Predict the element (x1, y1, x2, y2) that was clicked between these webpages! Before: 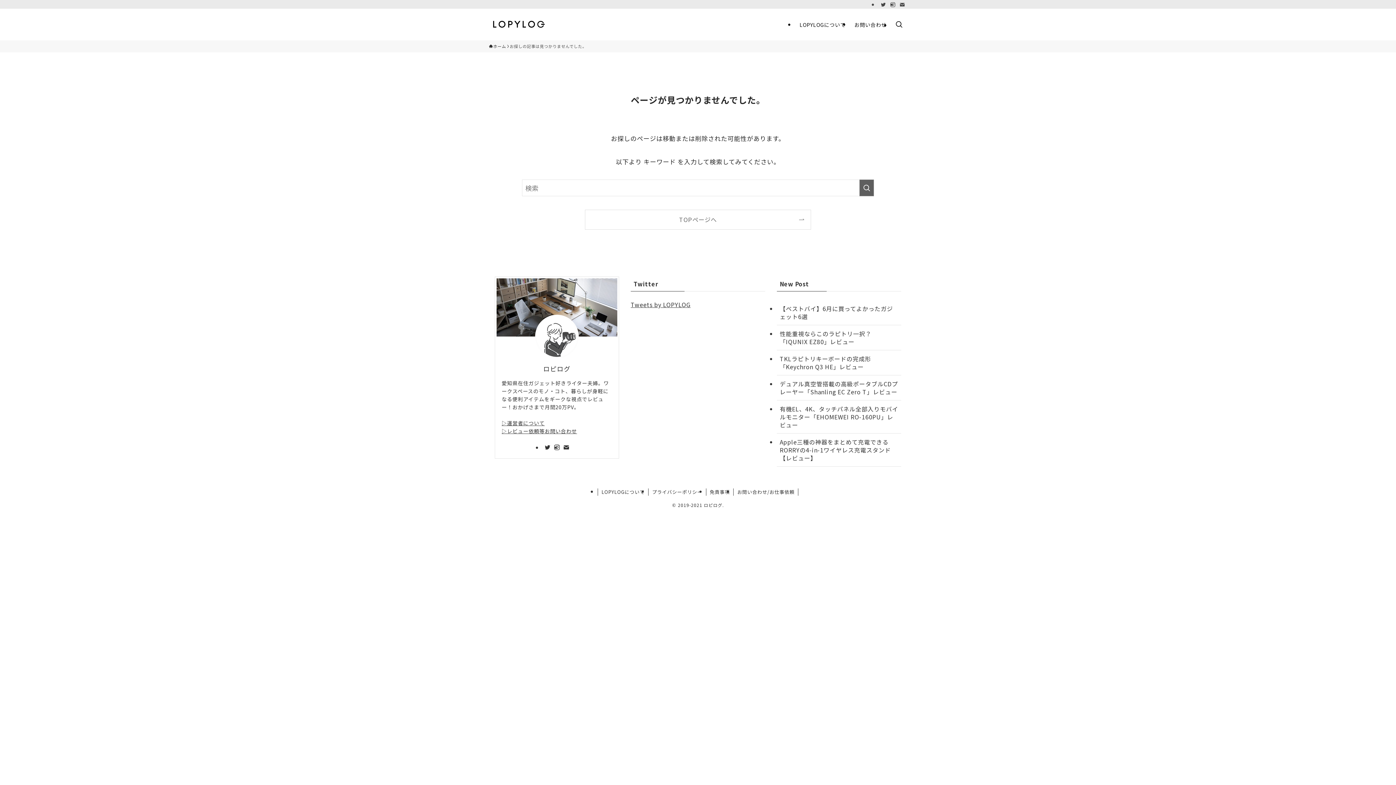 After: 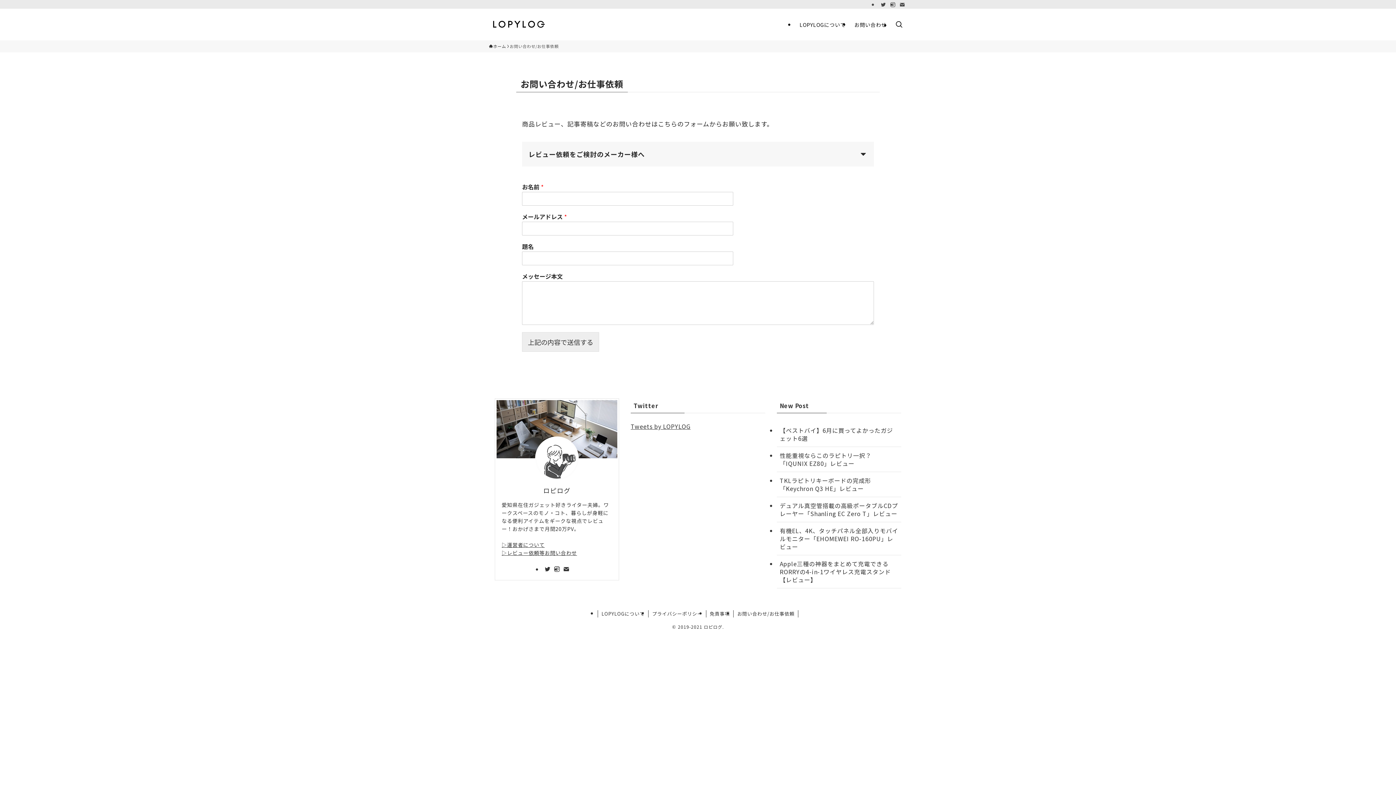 Action: label: ▷レビュー依頼等お問い合わせ bbox: (501, 427, 577, 434)